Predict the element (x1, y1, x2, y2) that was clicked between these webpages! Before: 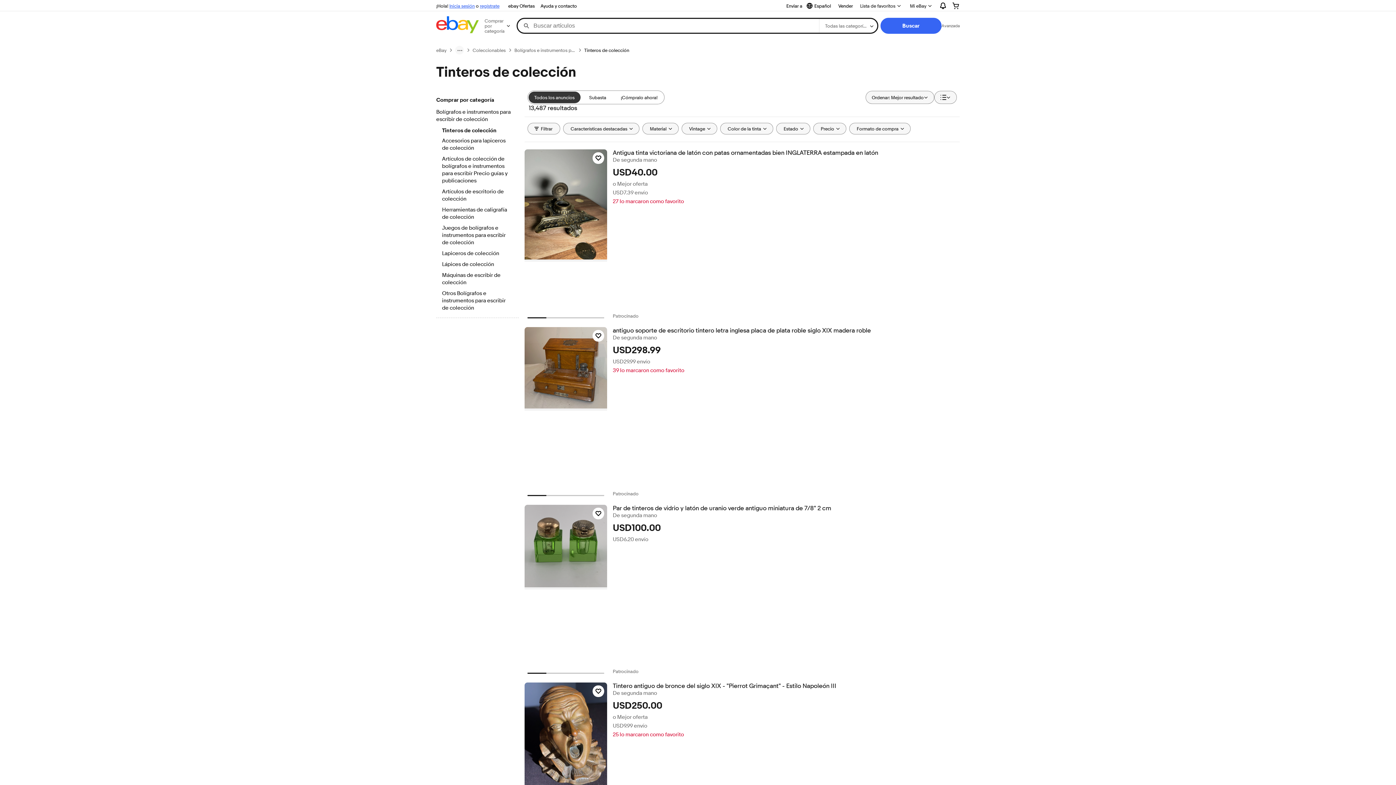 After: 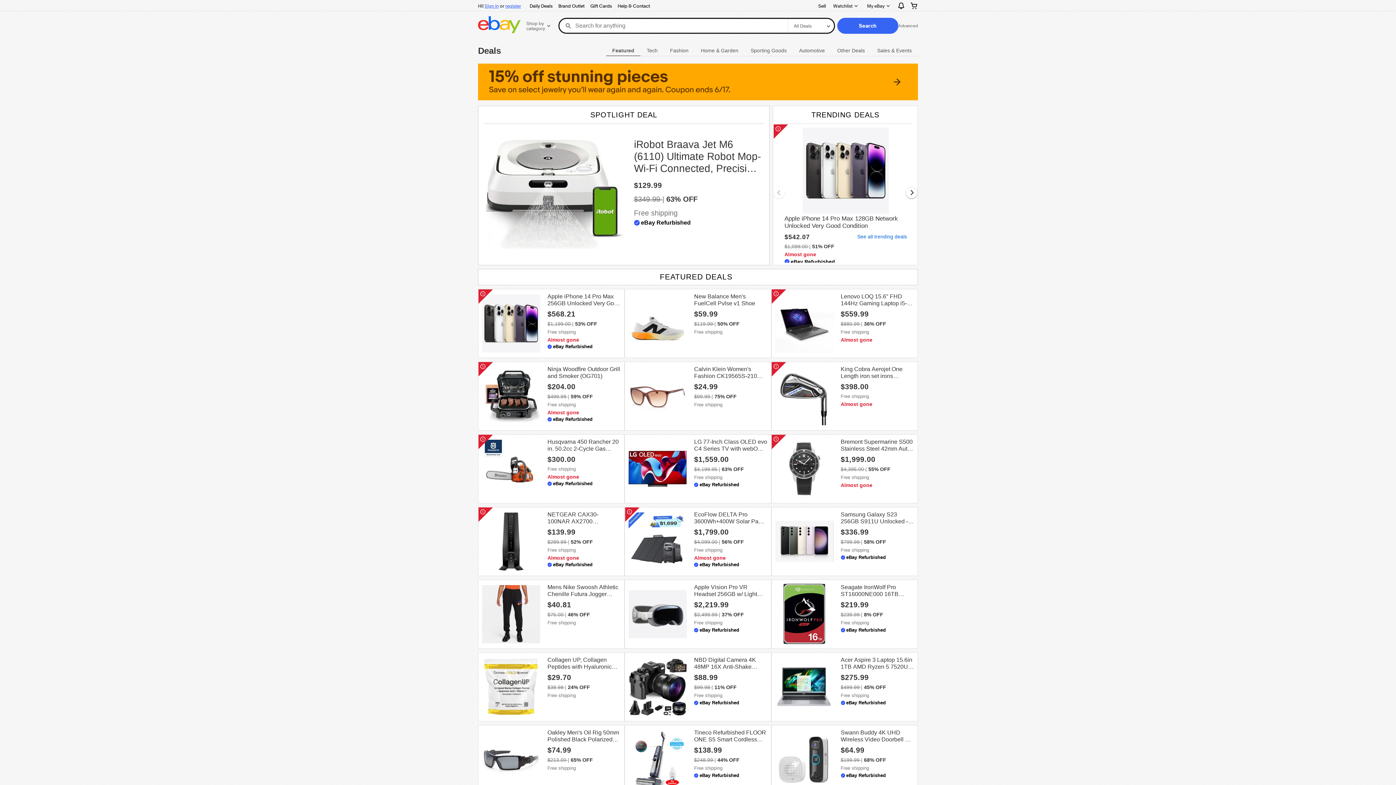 Action: label: ebay Ofertas bbox: (505, 1, 537, 10)